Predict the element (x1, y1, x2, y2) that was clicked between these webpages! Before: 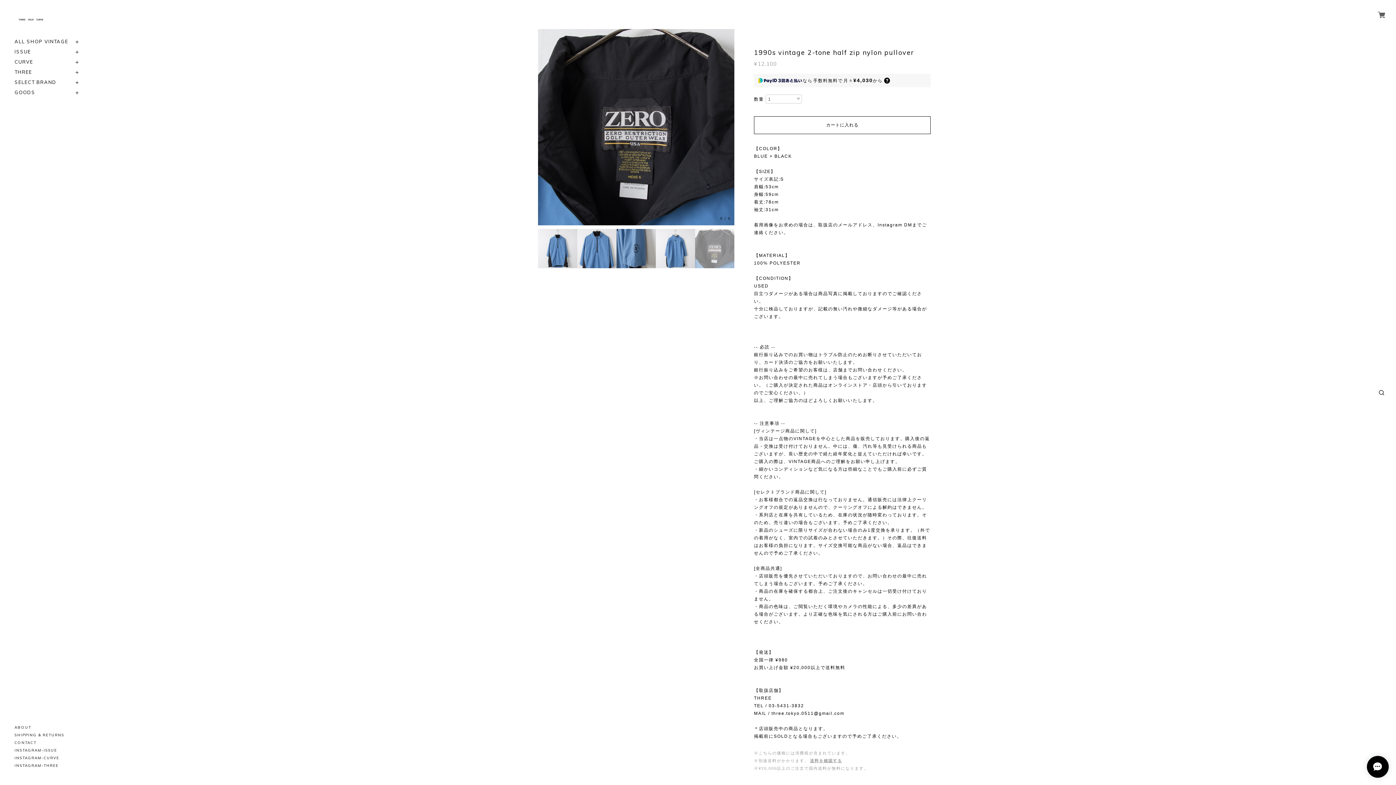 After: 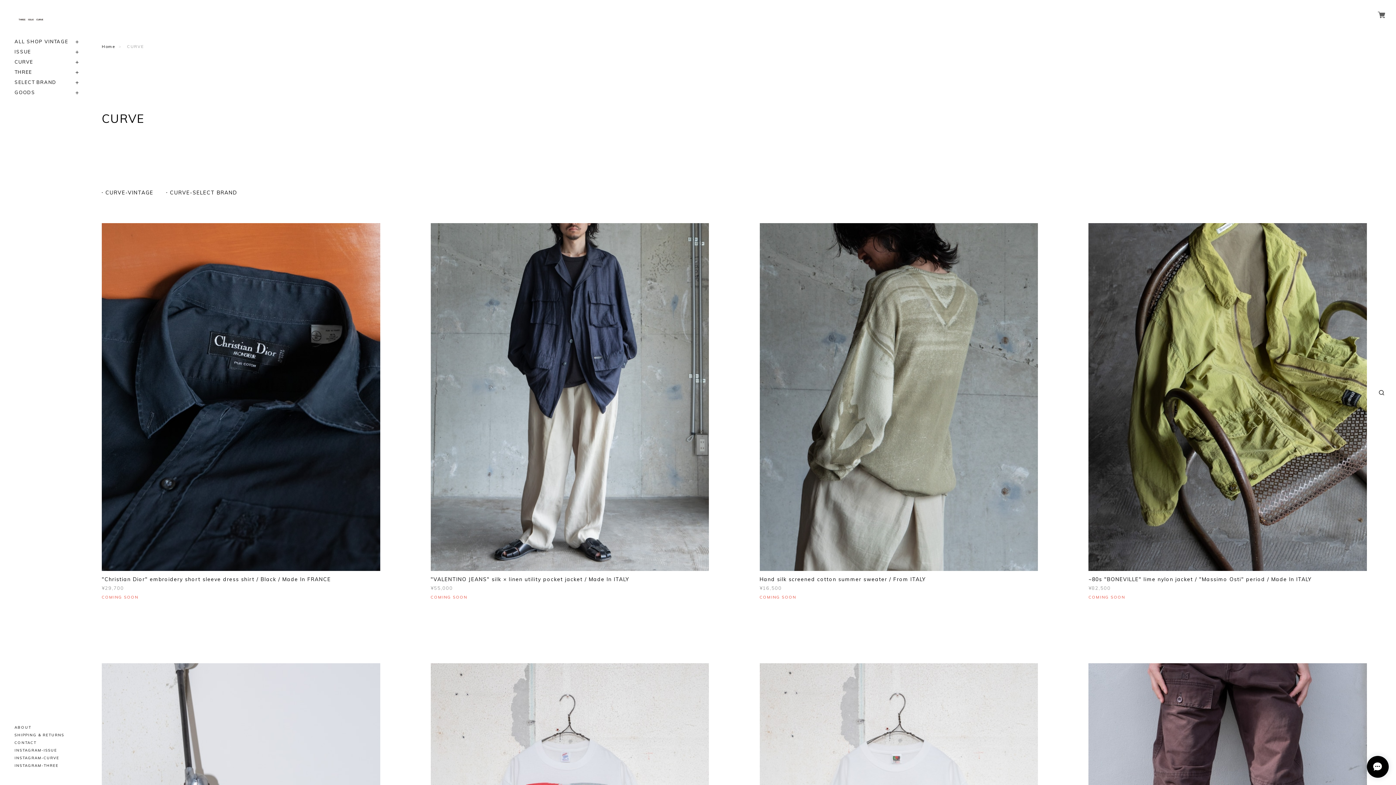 Action: label: CURVE bbox: (14, 59, 33, 64)